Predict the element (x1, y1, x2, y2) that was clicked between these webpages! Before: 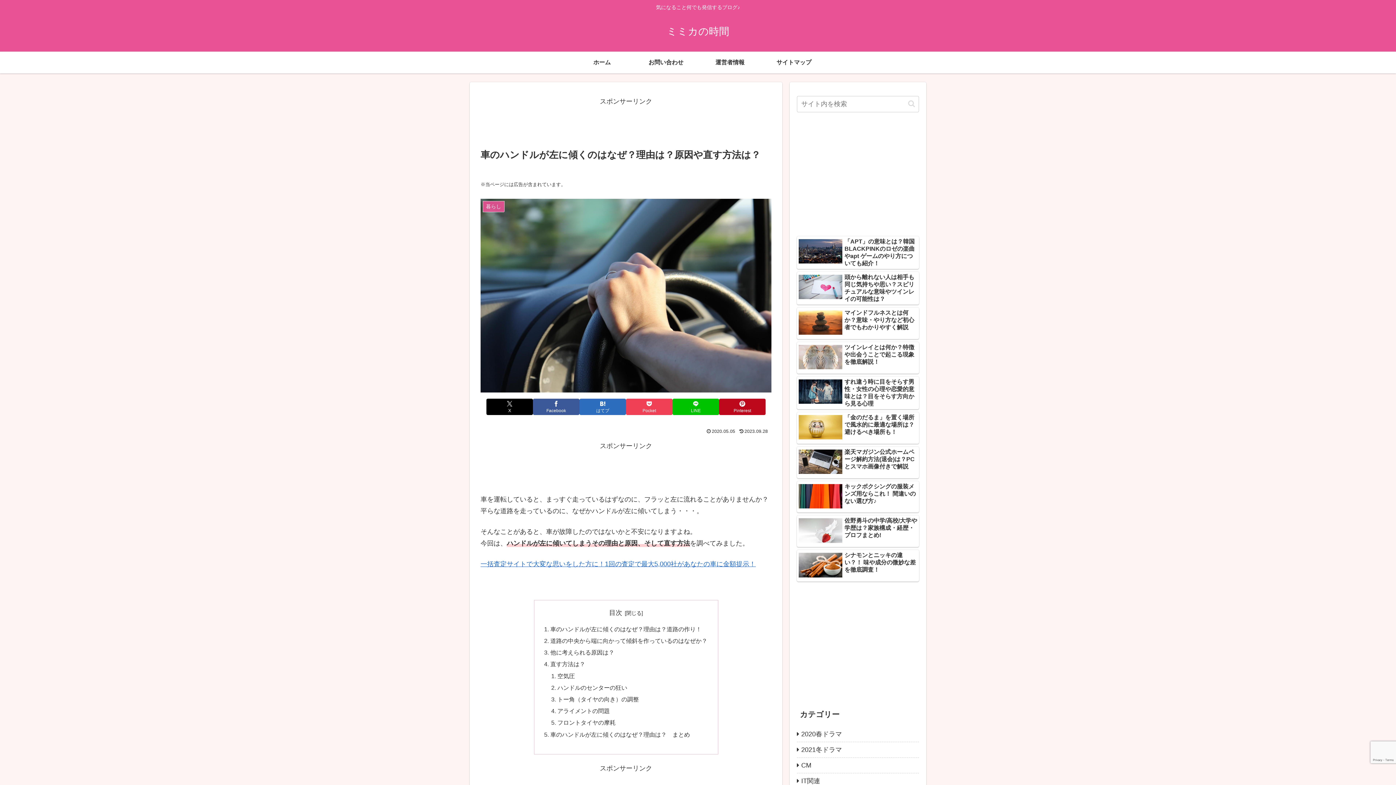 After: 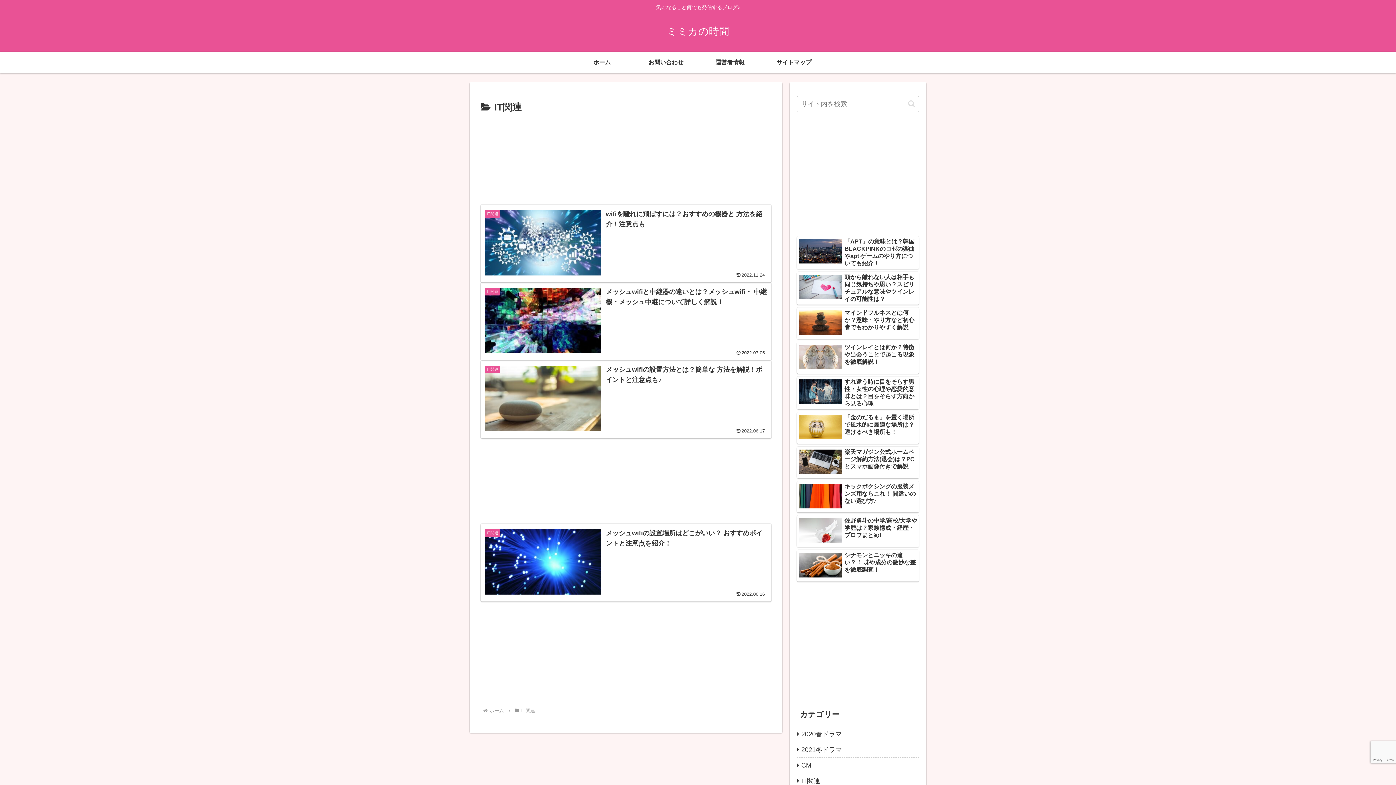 Action: bbox: (797, 773, 919, 789) label: IT関連